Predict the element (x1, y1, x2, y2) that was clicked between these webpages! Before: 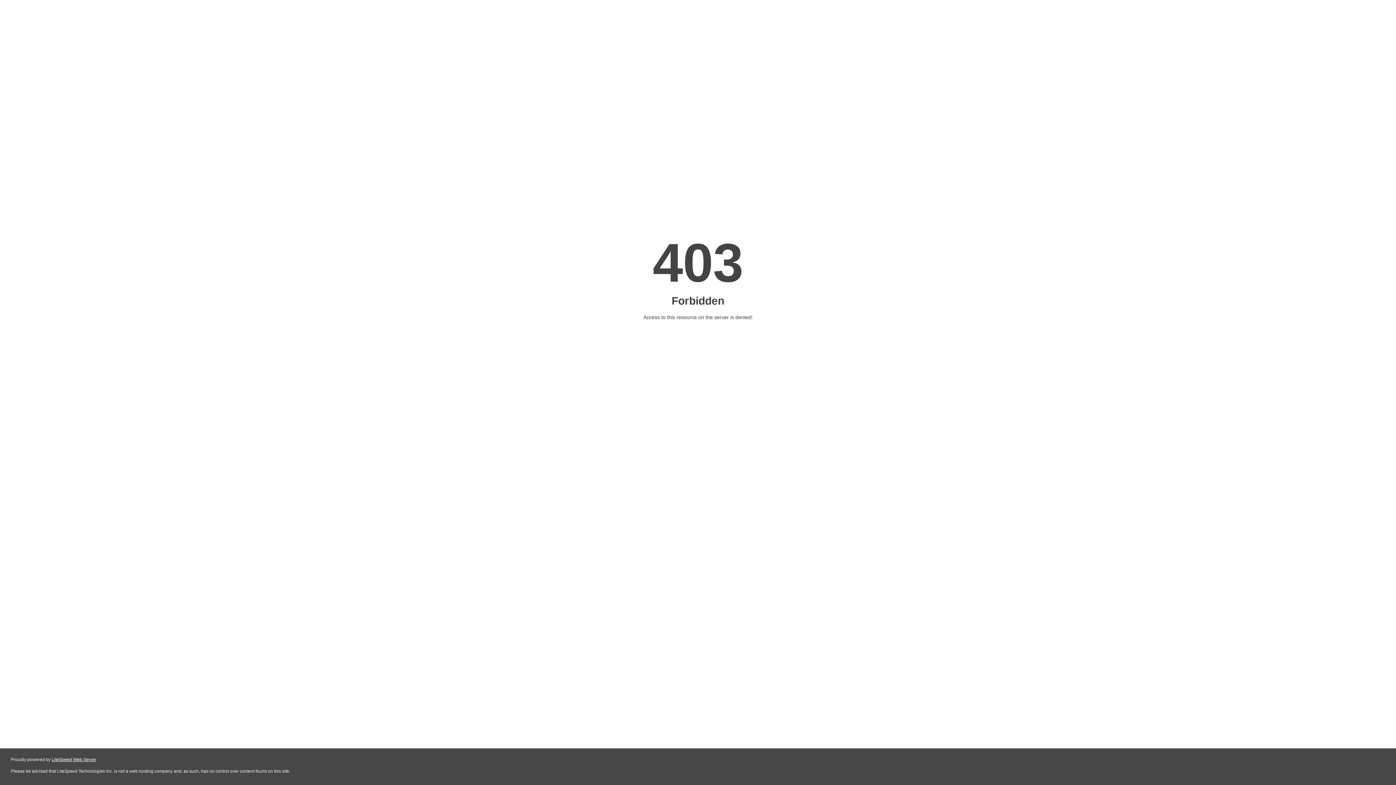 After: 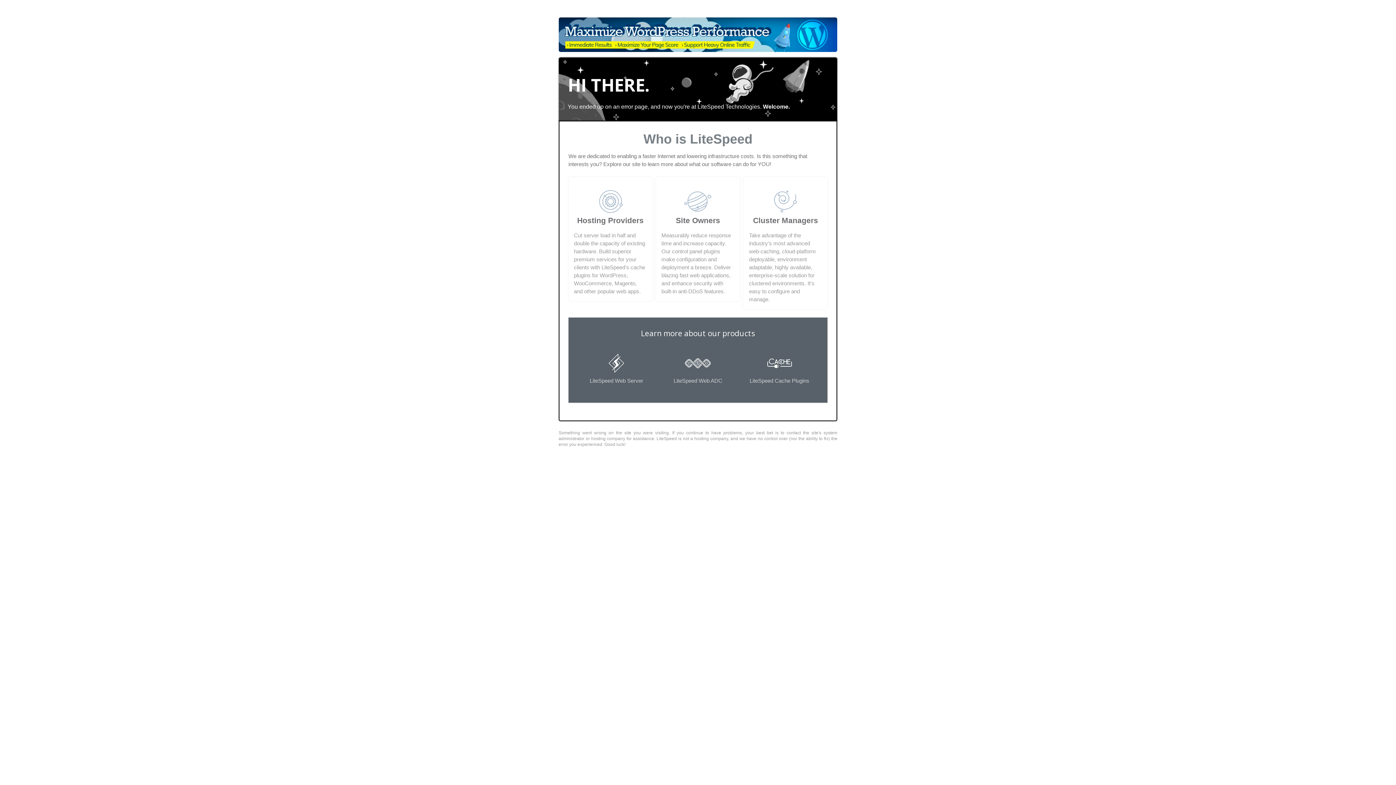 Action: label: LiteSpeed Web Server bbox: (51, 757, 96, 762)